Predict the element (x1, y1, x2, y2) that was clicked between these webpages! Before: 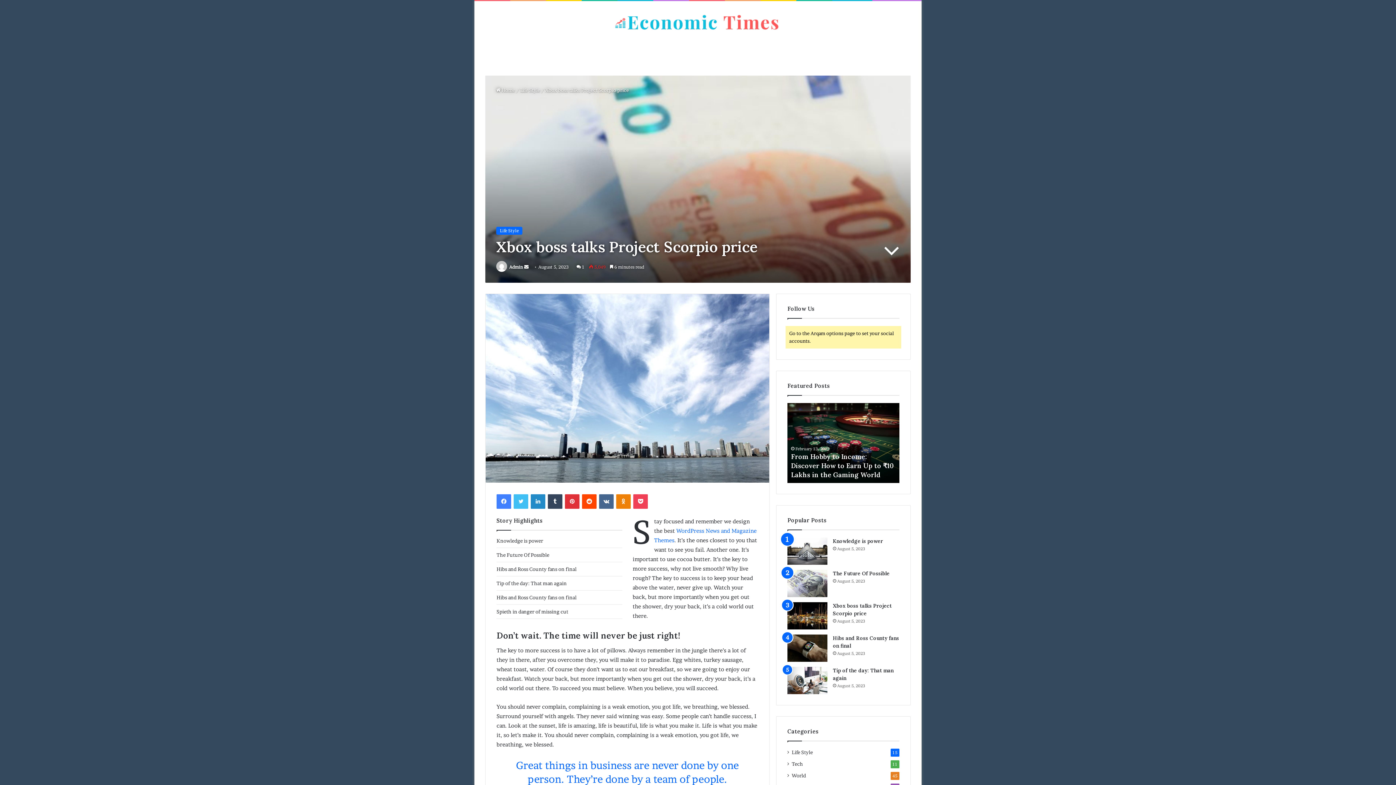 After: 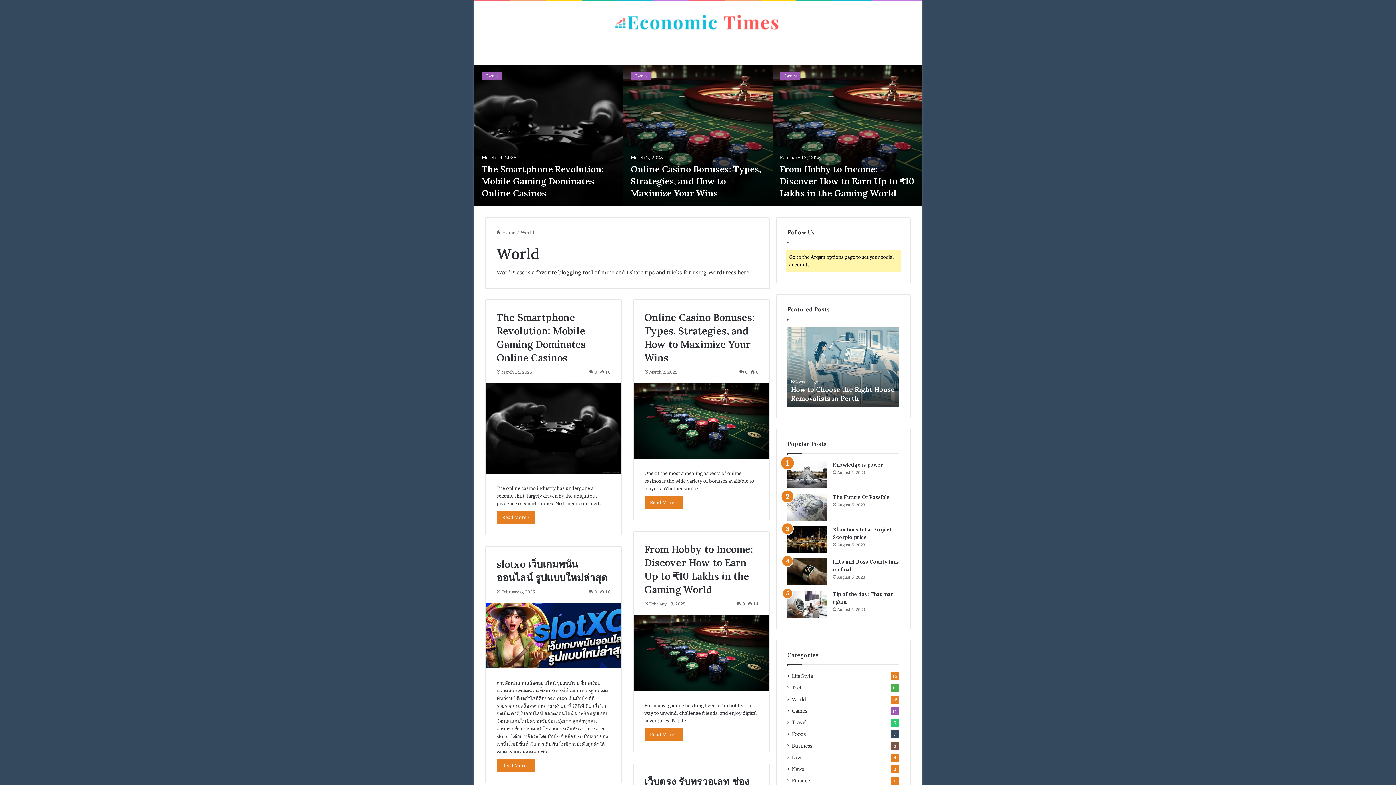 Action: label: World bbox: (792, 772, 806, 780)